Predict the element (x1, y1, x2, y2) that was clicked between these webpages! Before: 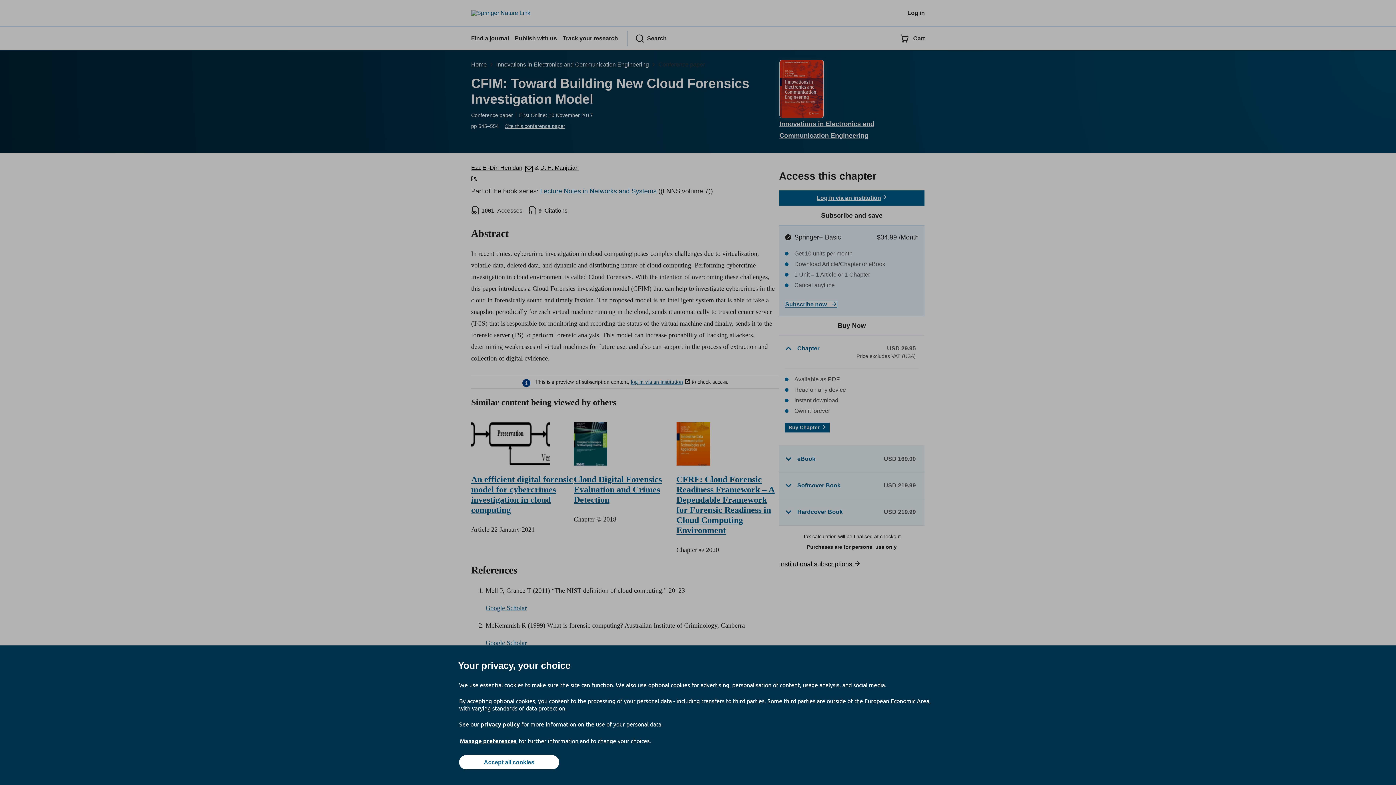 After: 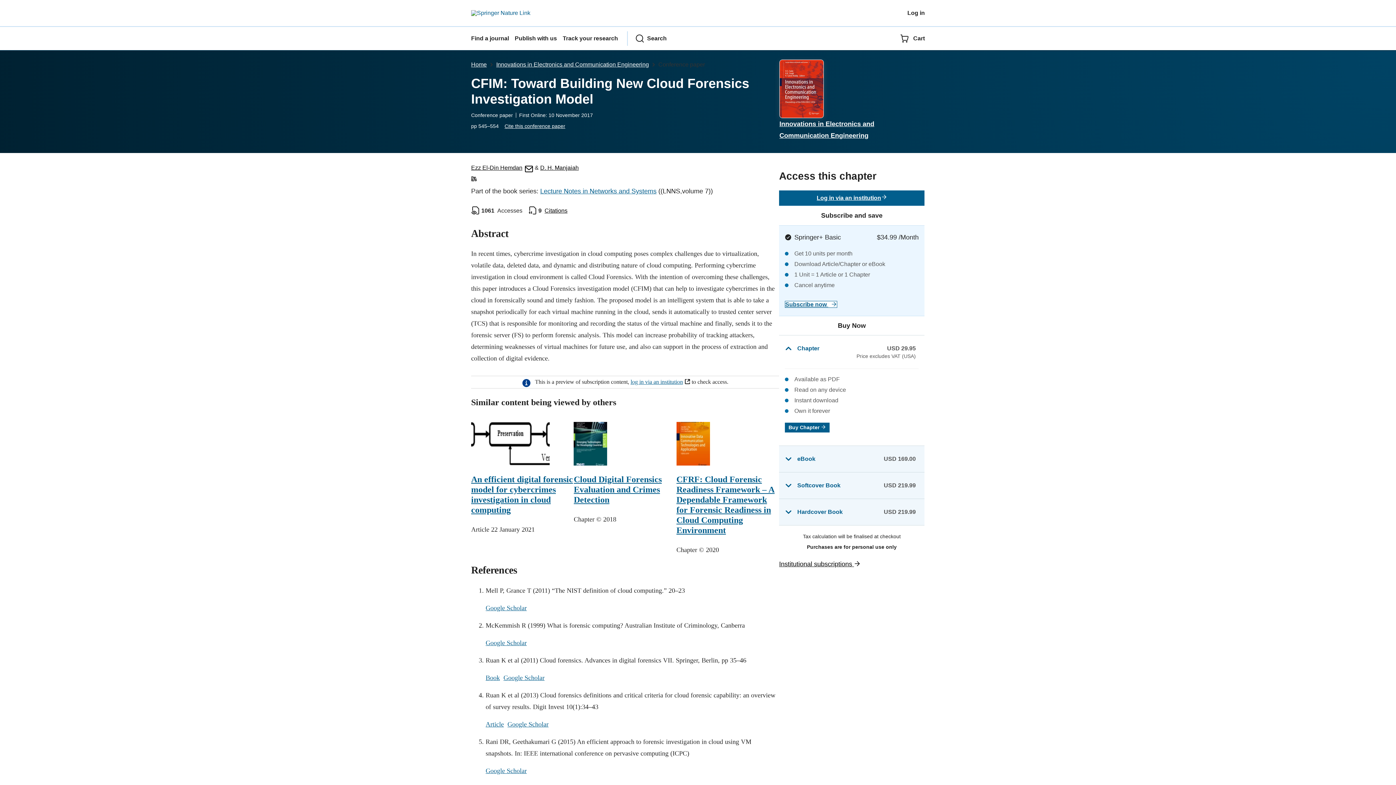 Action: label: Accept all cookies bbox: (459, 755, 559, 769)